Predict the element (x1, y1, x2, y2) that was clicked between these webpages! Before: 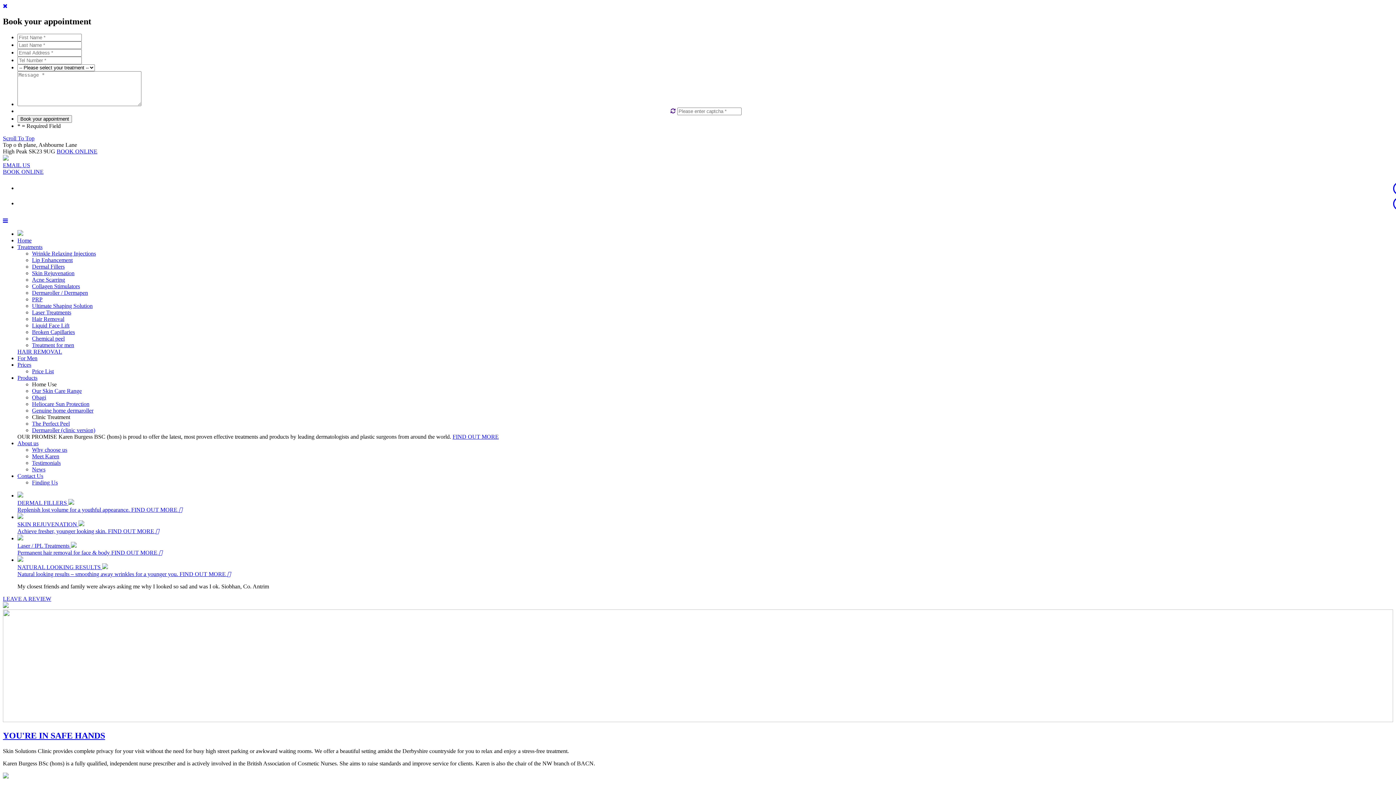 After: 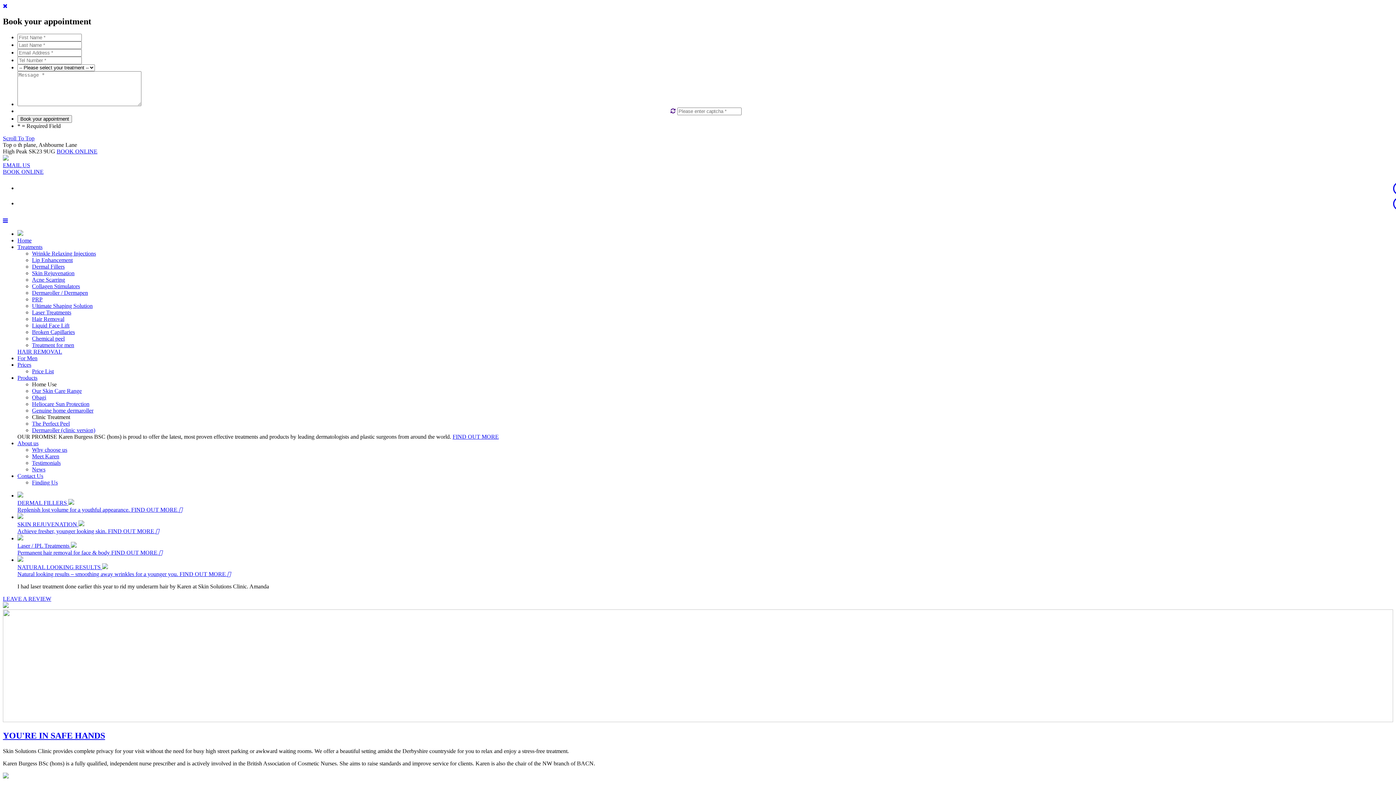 Action: bbox: (17, 440, 38, 446) label: About us